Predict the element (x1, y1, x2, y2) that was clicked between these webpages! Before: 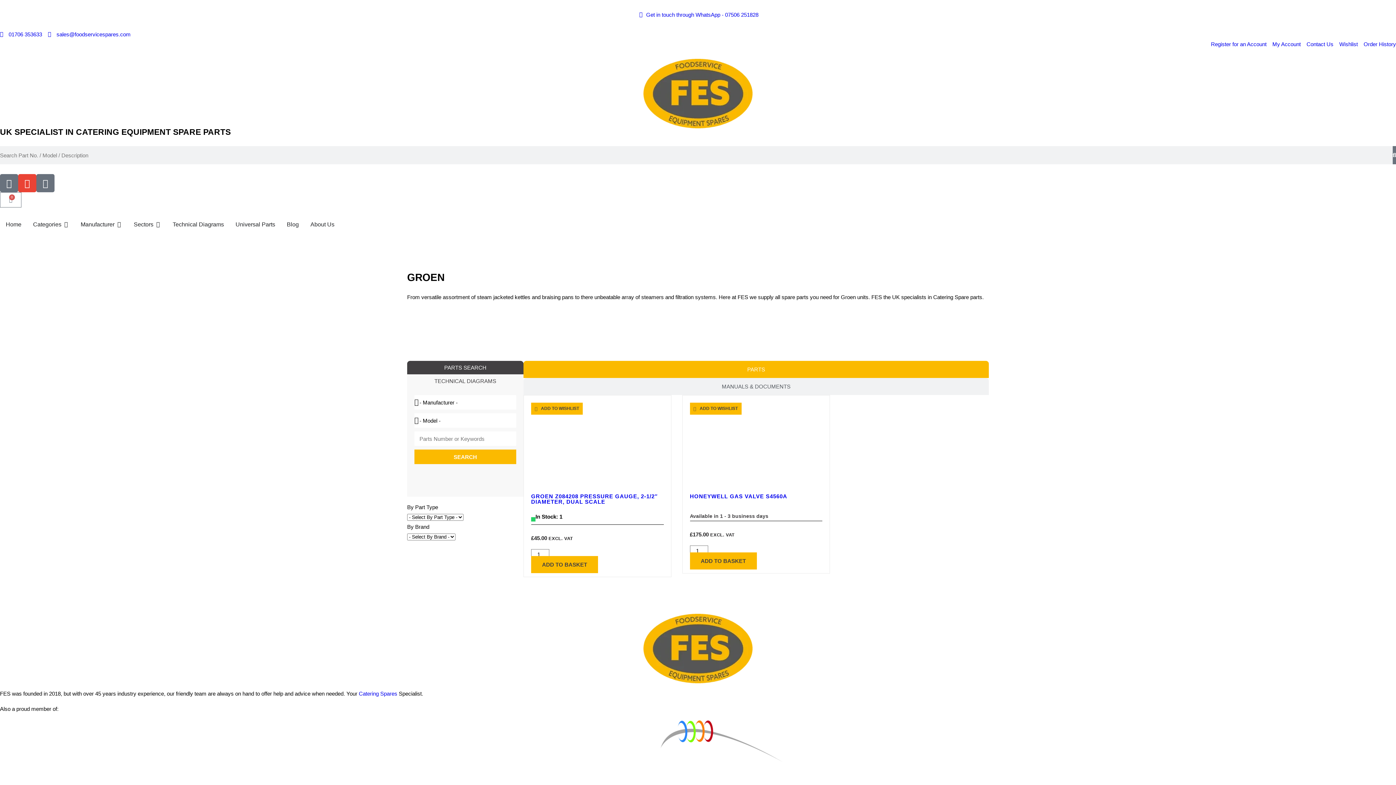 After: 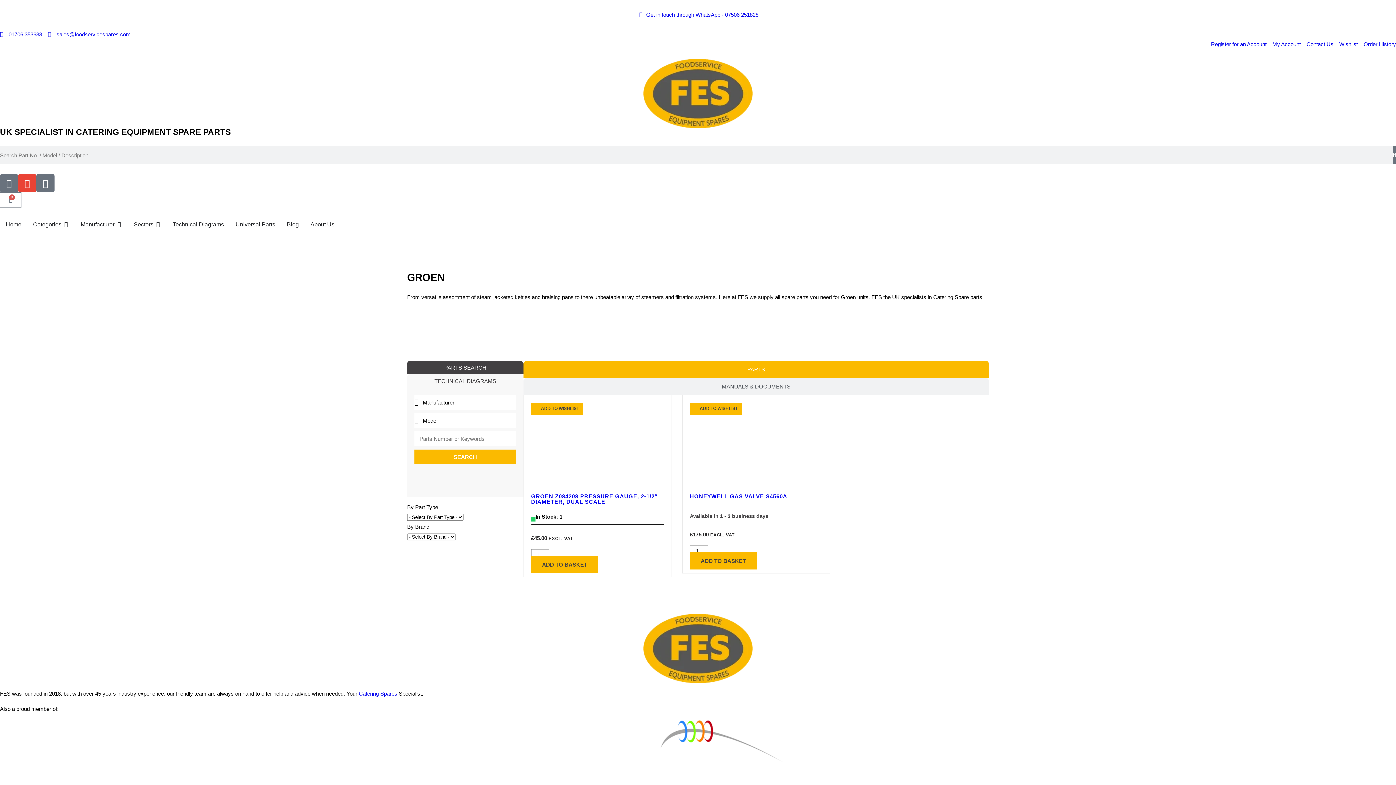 Action: bbox: (0, 174, 18, 192) label: Phone-alt